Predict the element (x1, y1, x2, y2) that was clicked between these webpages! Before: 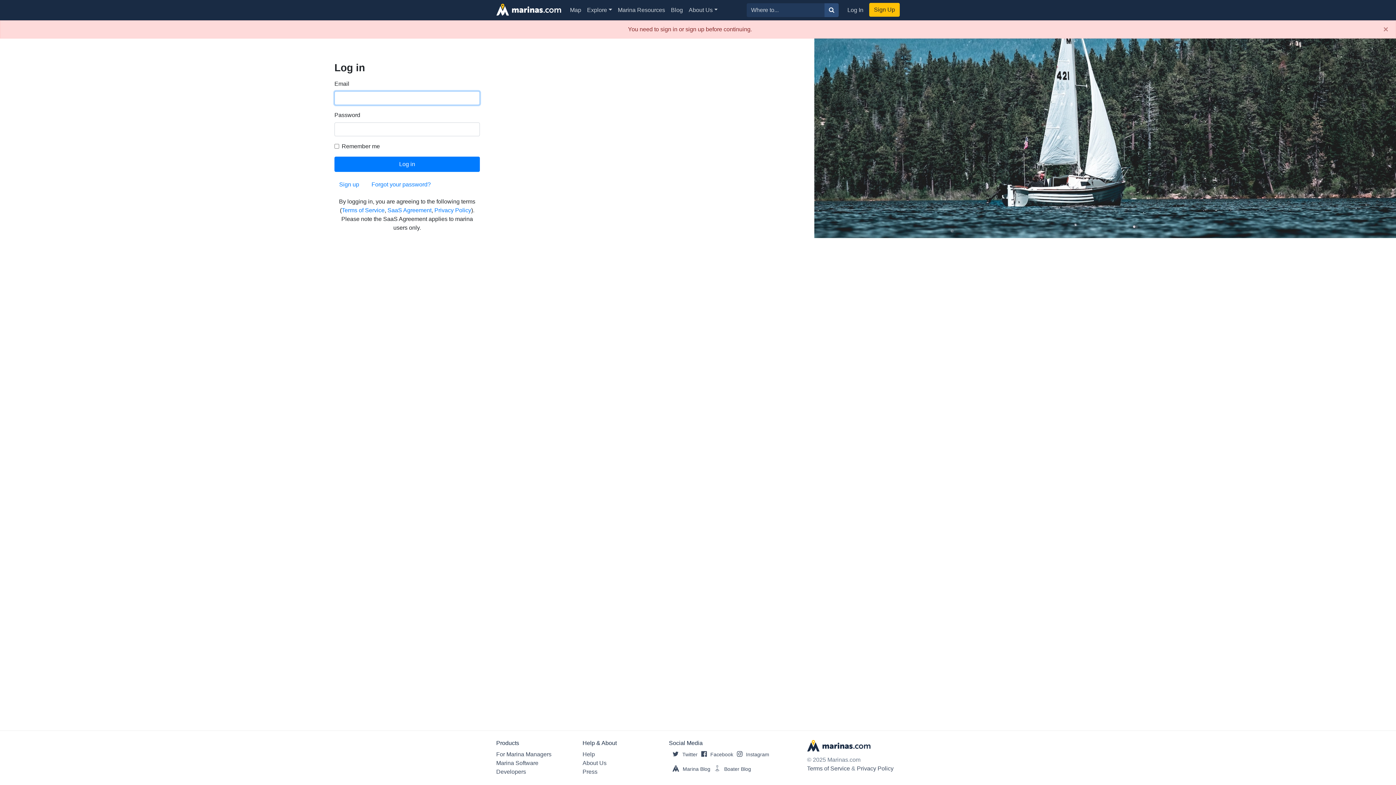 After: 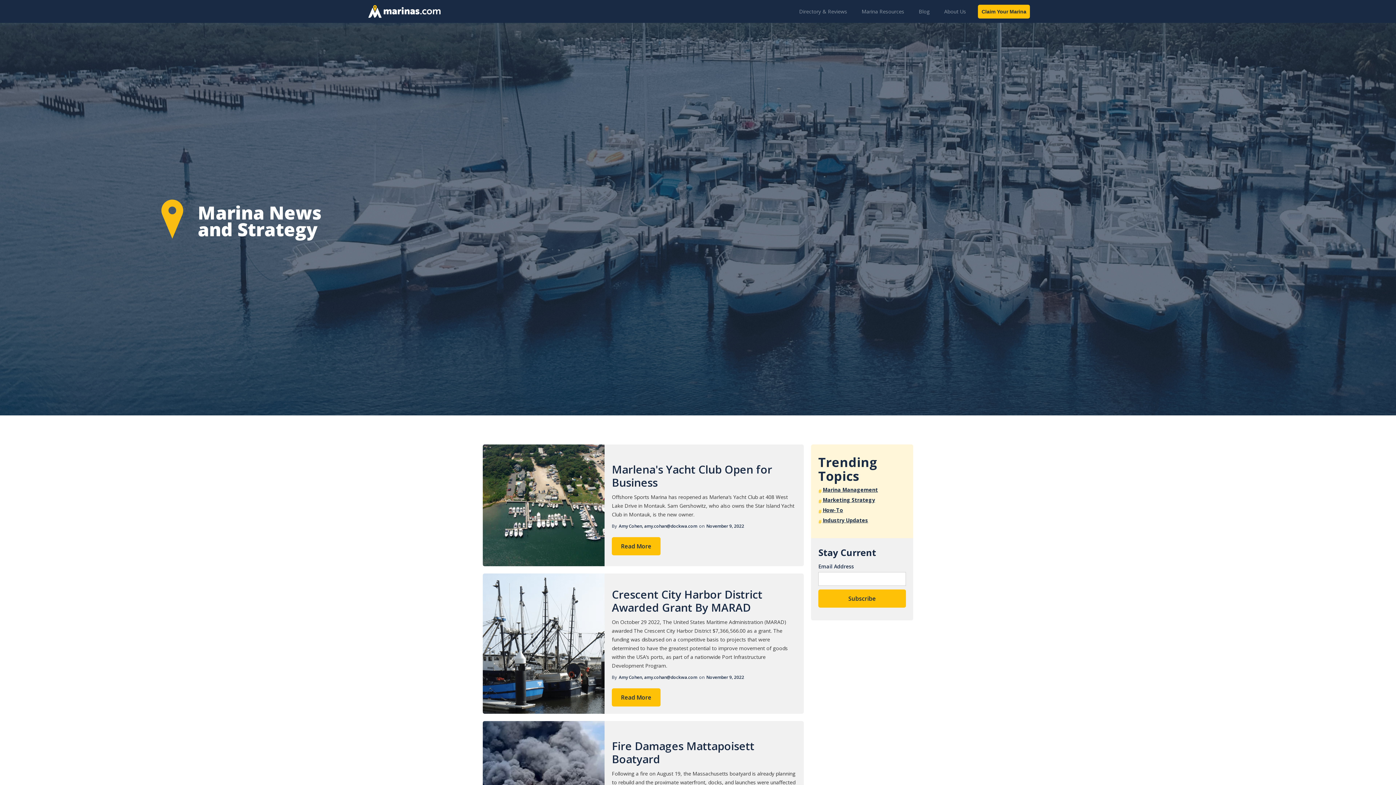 Action: bbox: (668, 2, 686, 17) label: Blog